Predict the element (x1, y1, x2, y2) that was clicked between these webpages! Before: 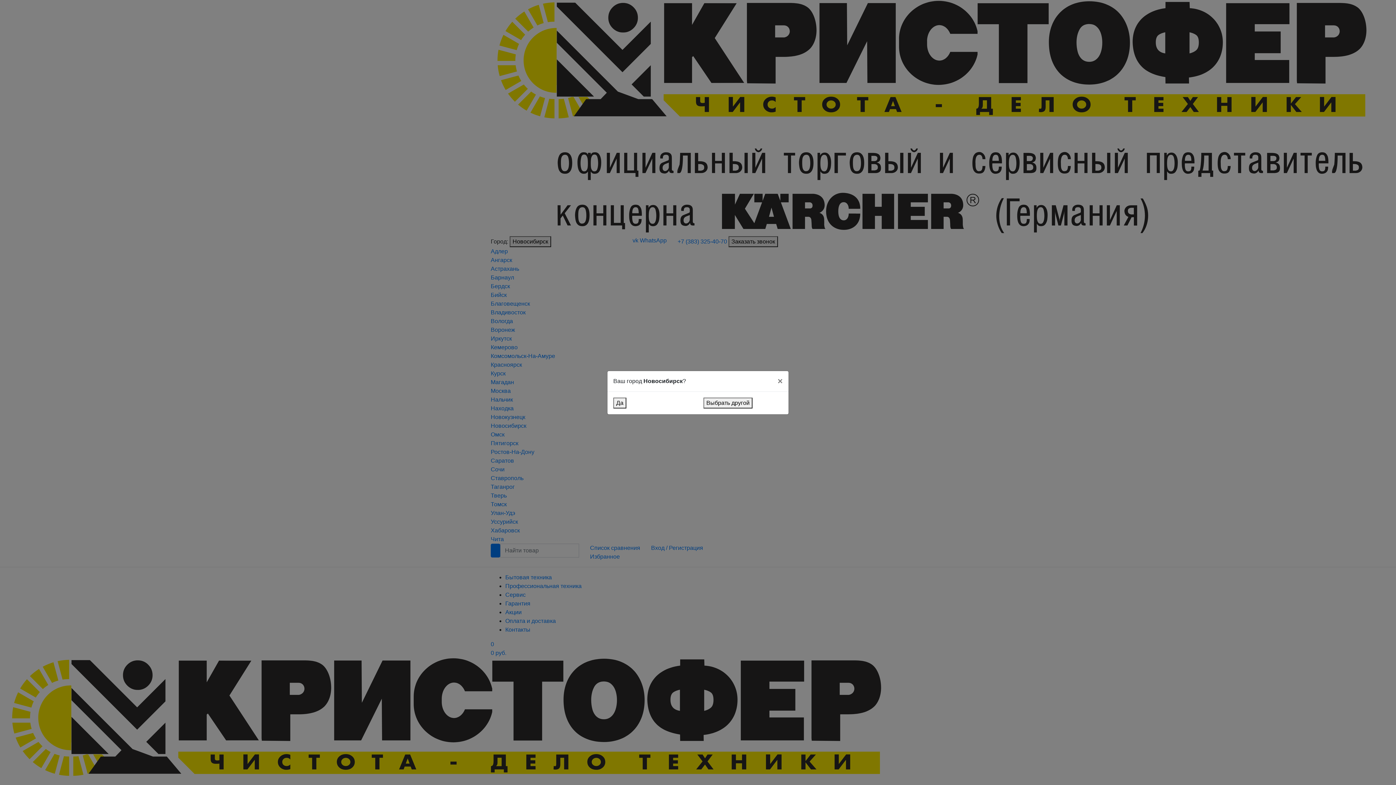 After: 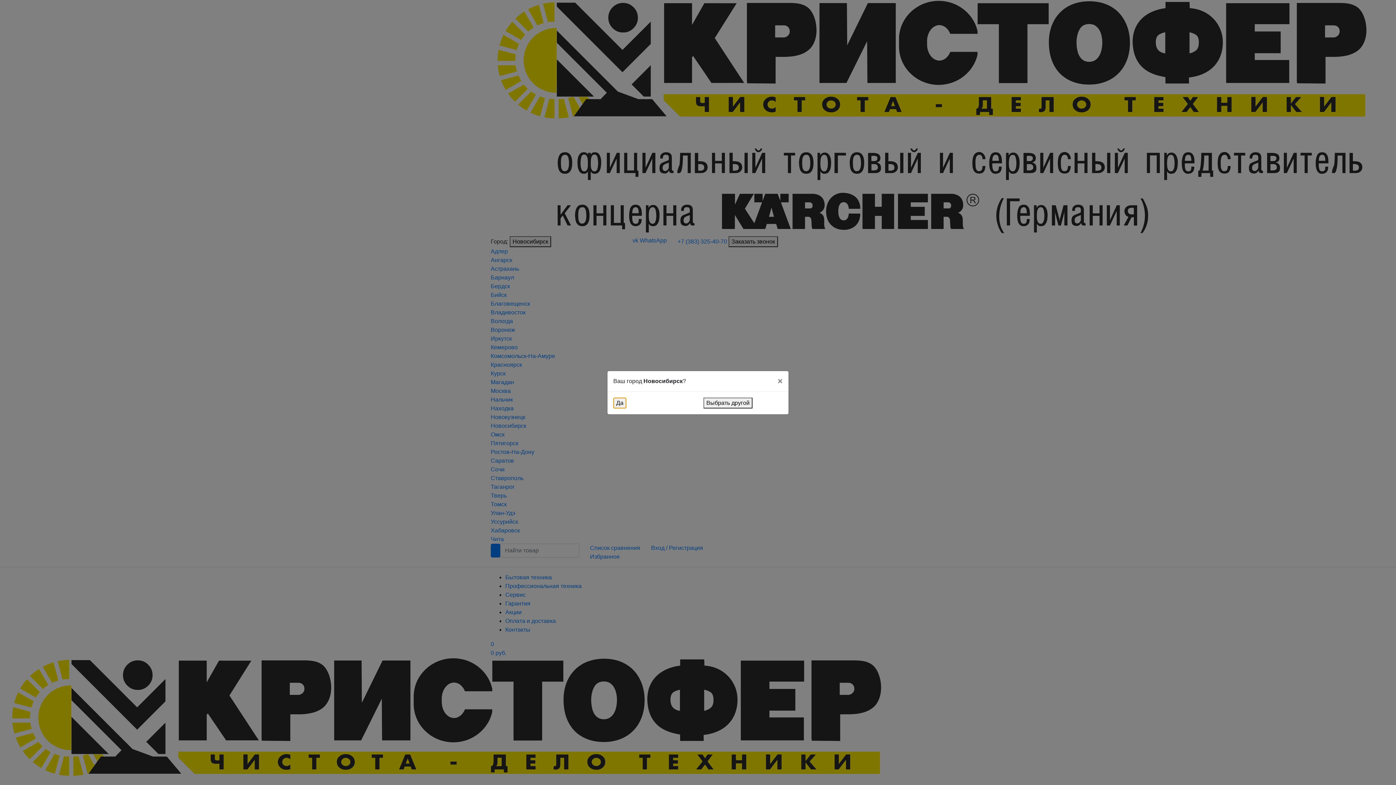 Action: label: Да bbox: (613, 397, 626, 408)